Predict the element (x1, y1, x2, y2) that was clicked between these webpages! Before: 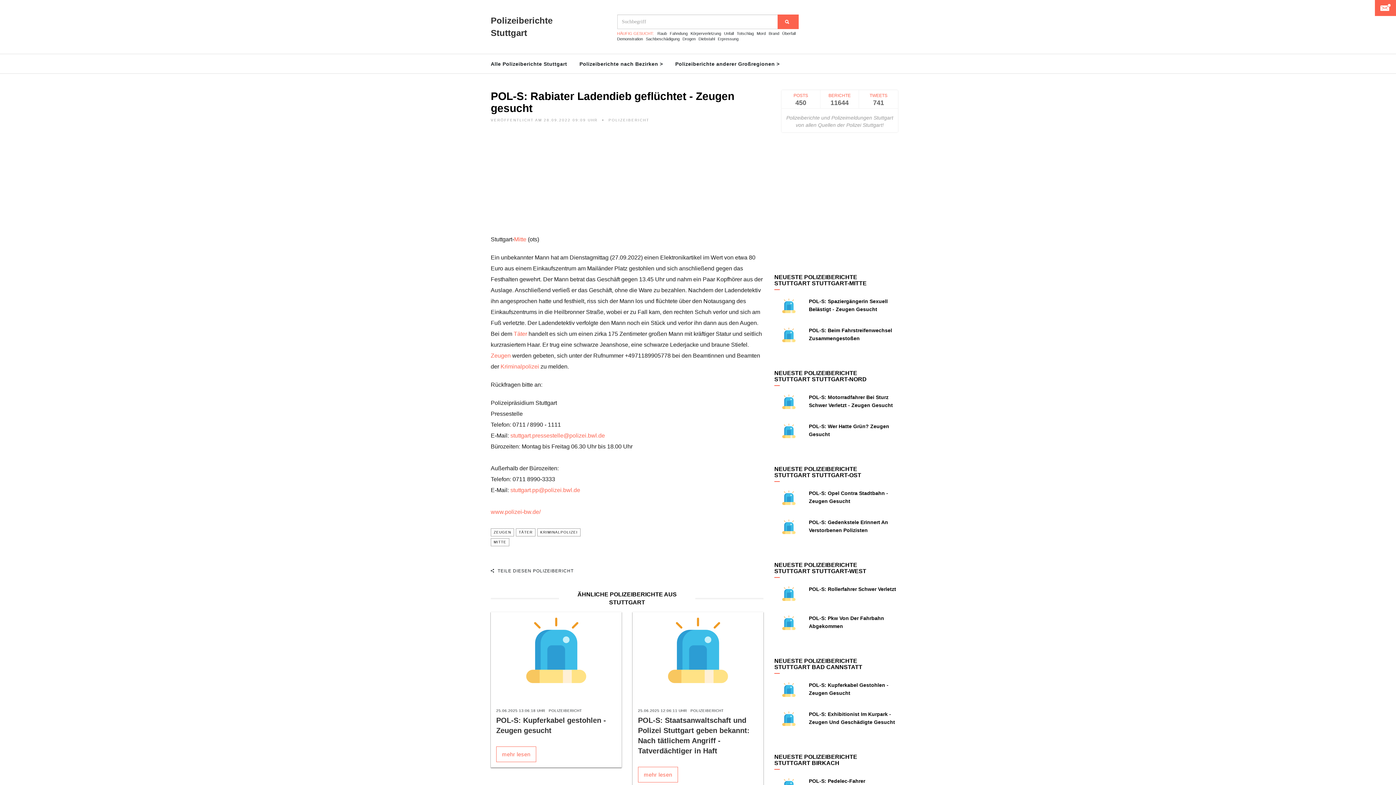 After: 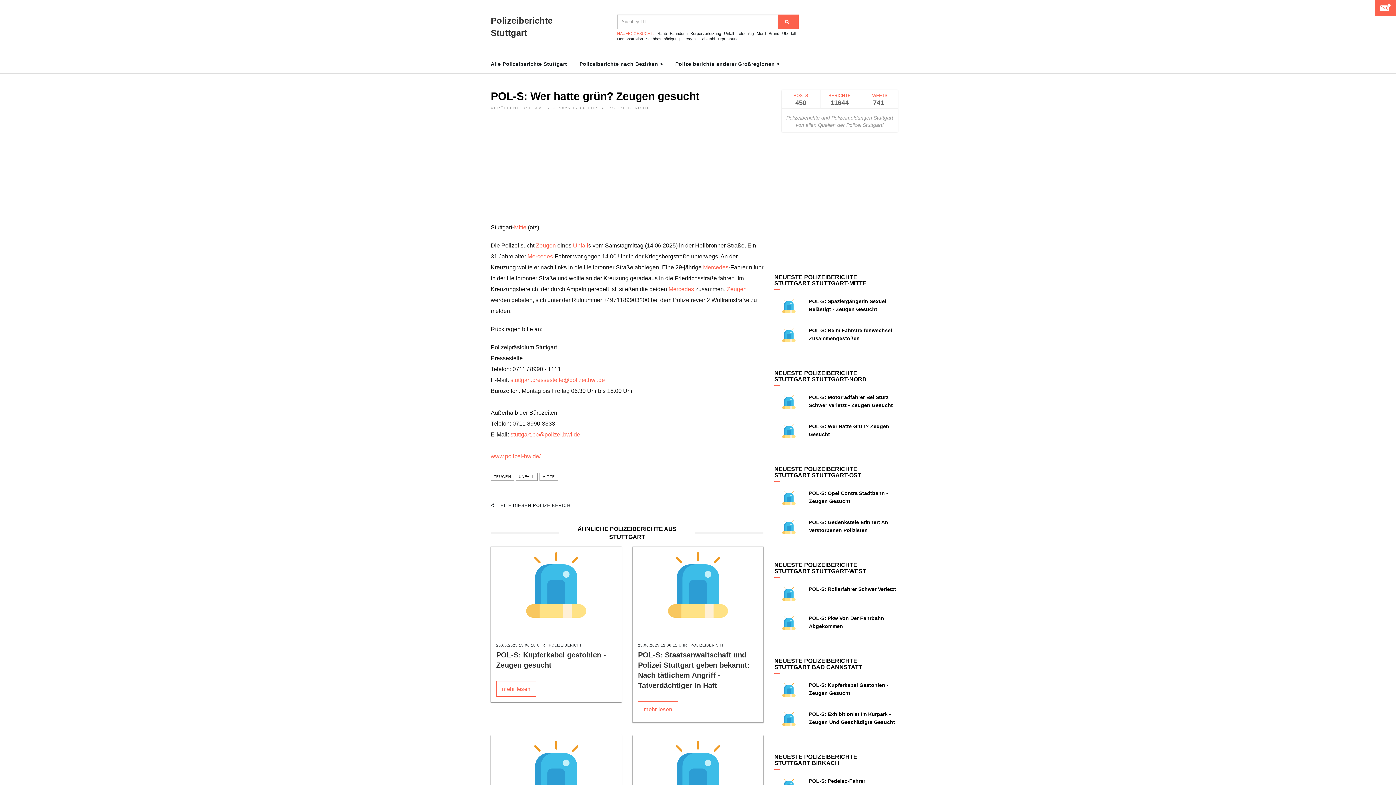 Action: bbox: (774, 427, 803, 433)